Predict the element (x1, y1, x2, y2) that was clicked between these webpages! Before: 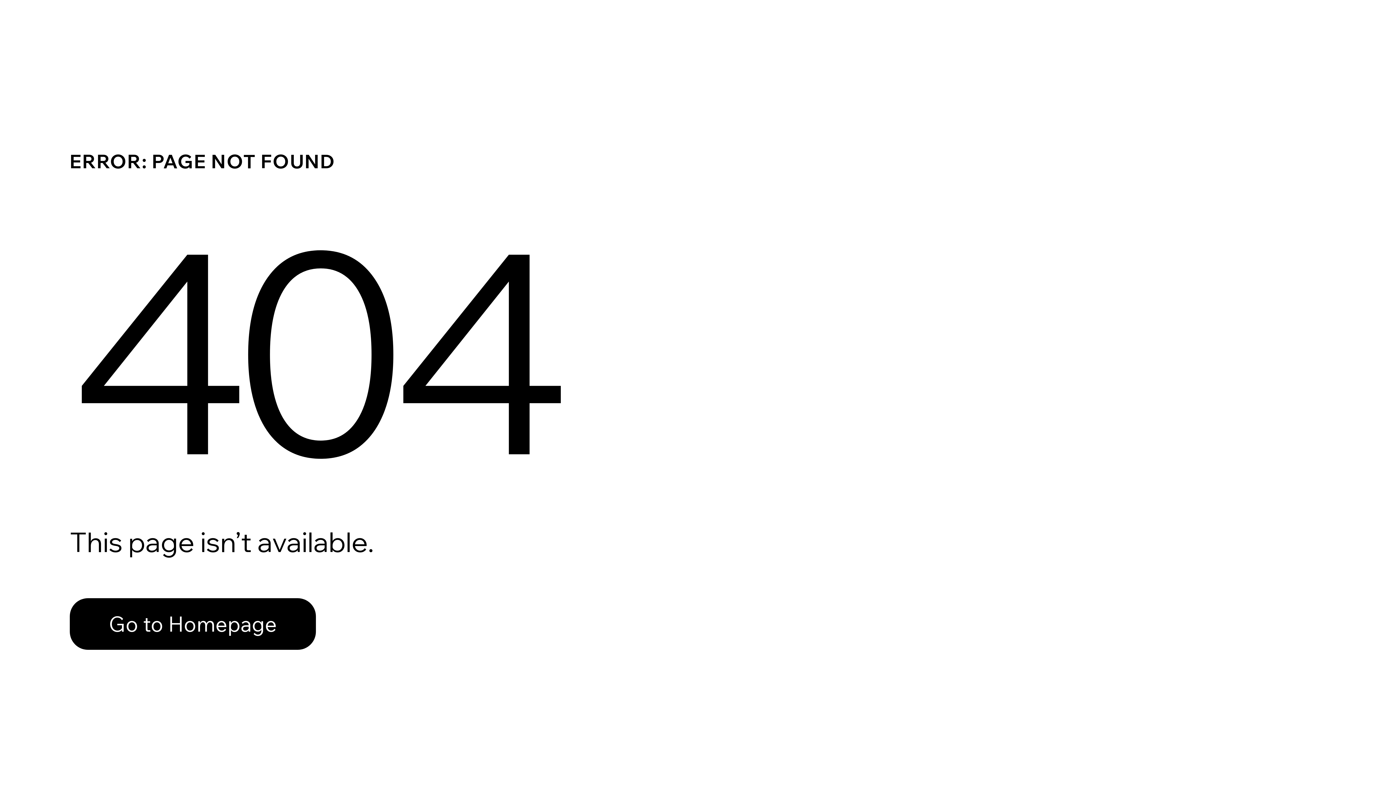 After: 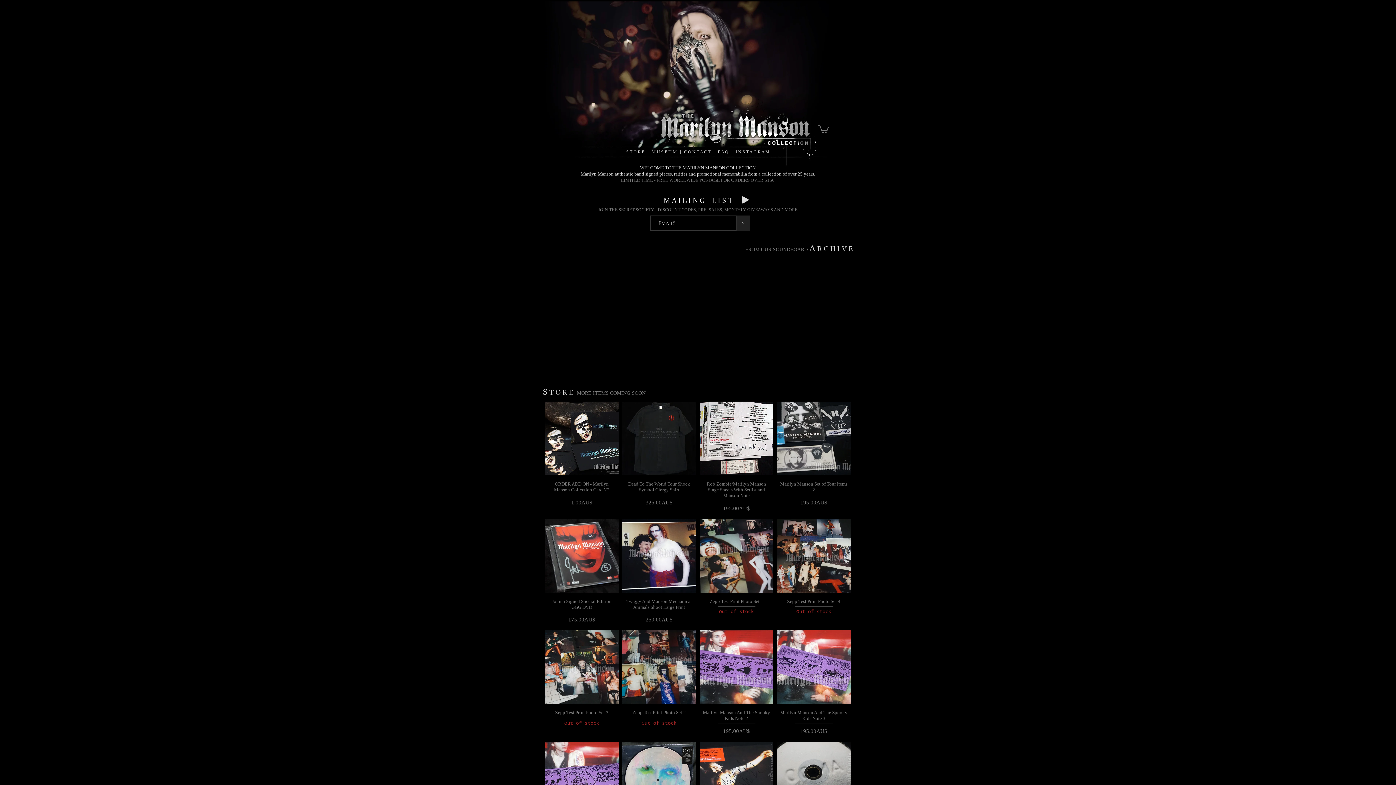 Action: label: Go to Homepage bbox: (69, 582, 768, 659)